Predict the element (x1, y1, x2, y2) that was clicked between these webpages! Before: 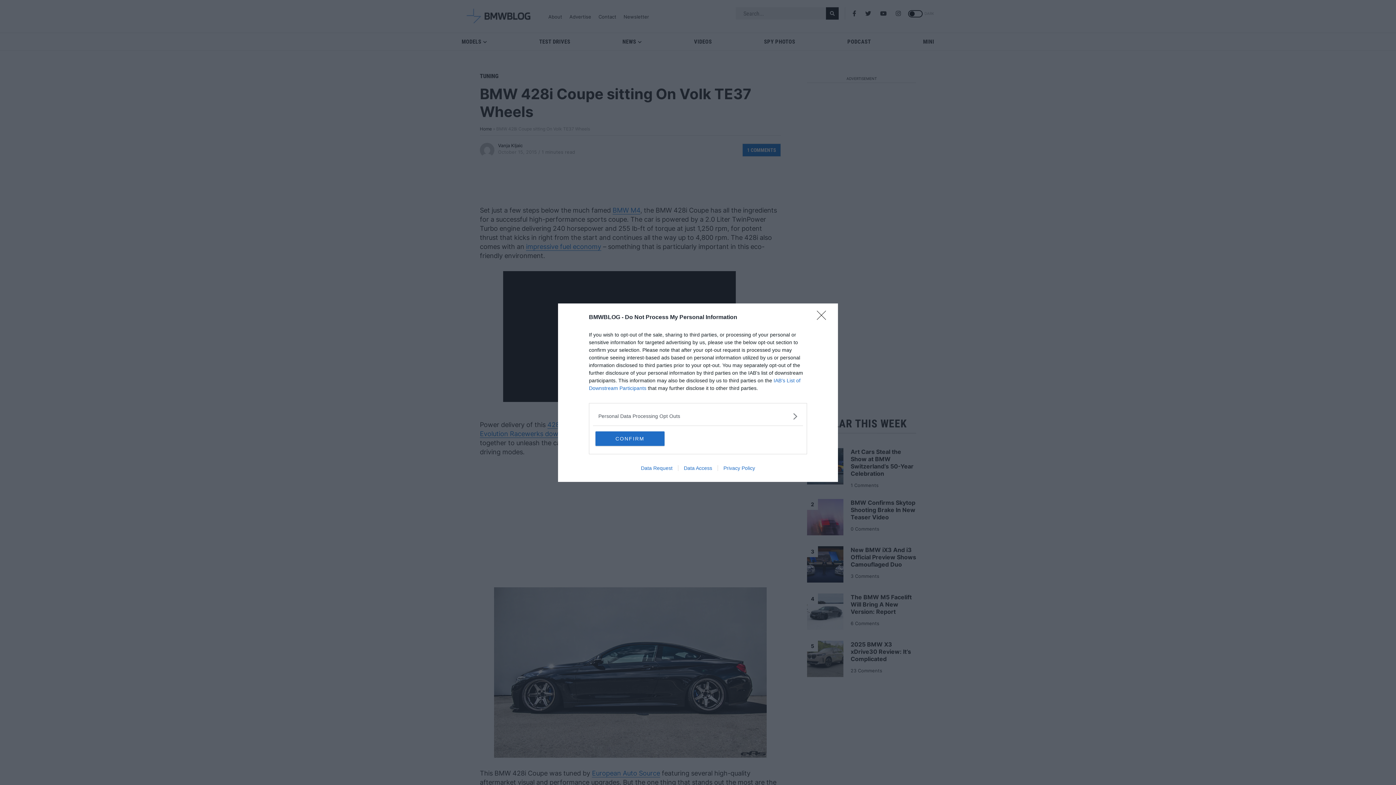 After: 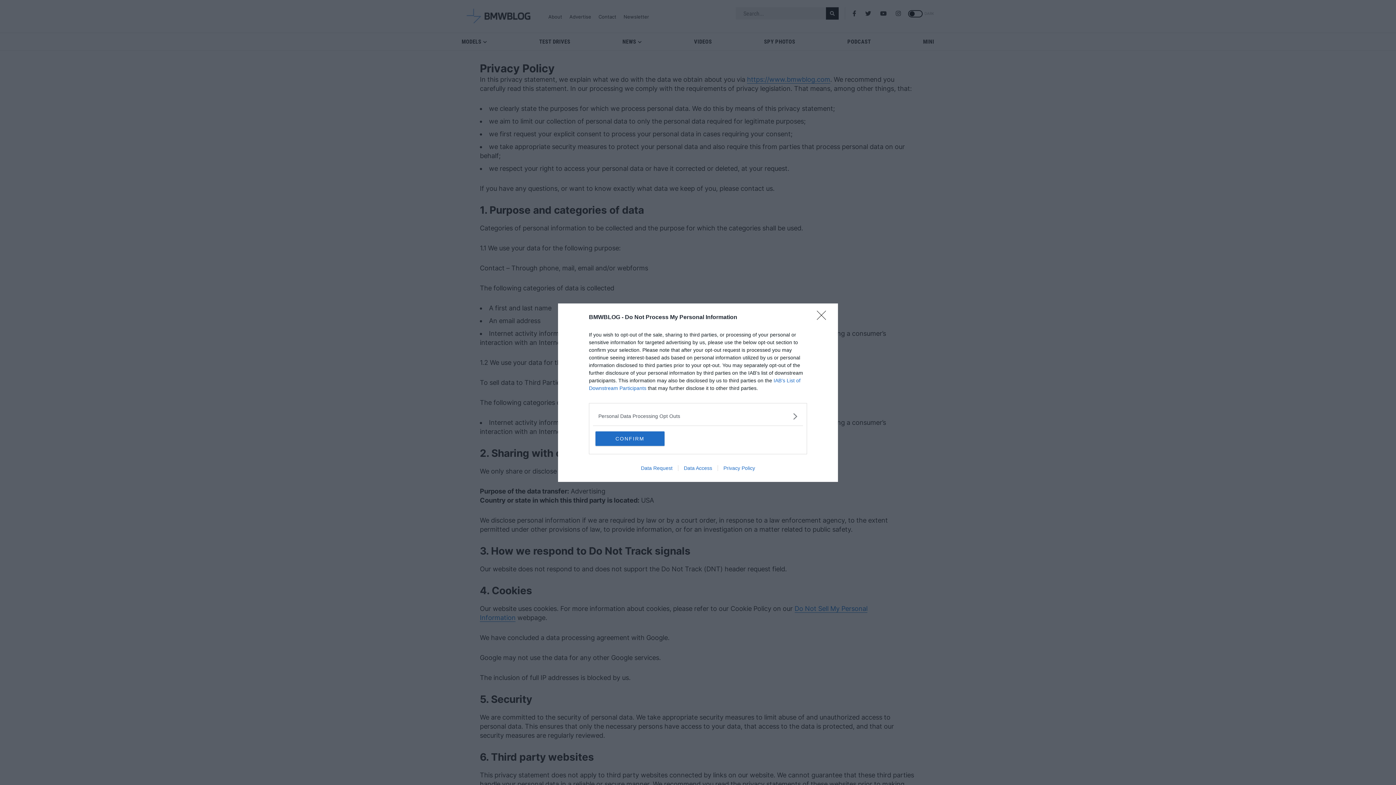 Action: bbox: (717, 465, 760, 471) label: Privacy Policy